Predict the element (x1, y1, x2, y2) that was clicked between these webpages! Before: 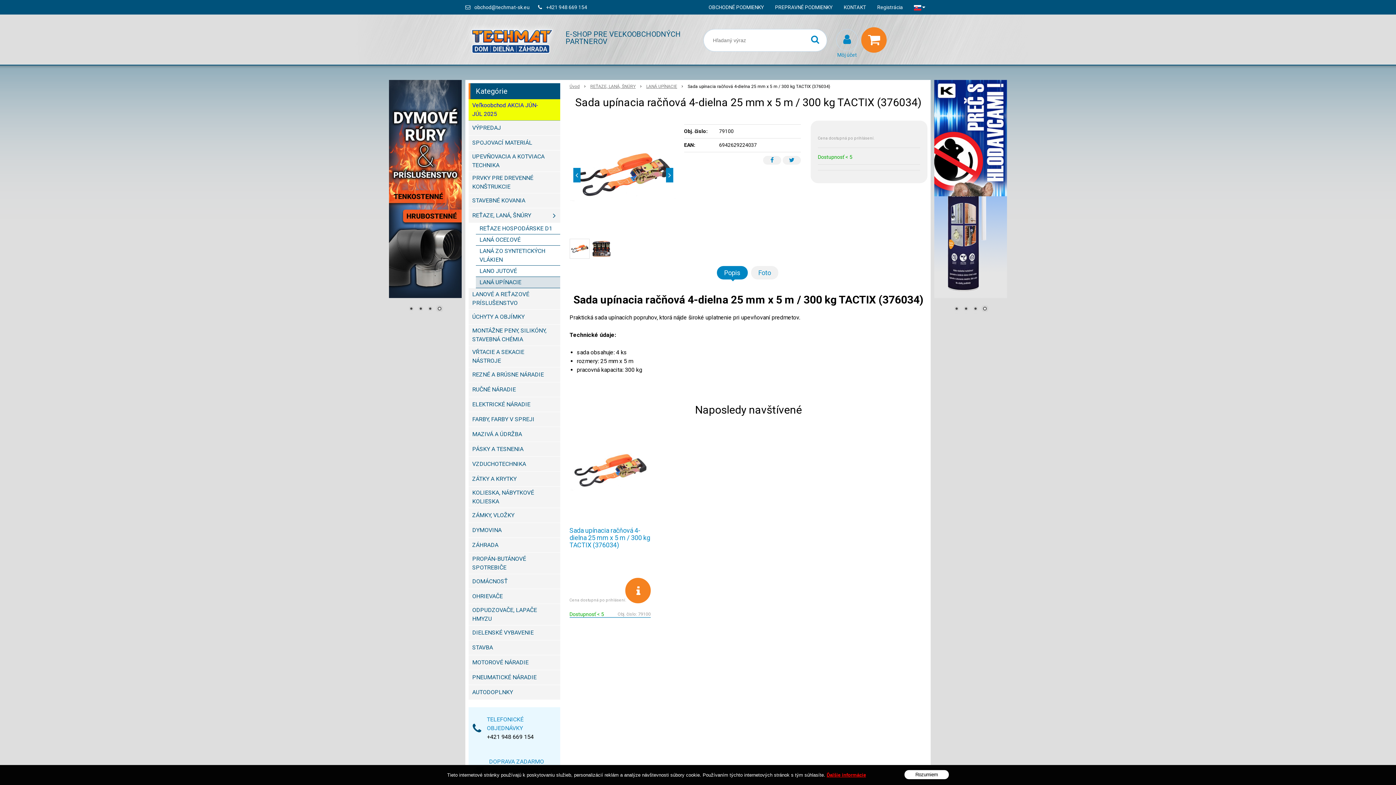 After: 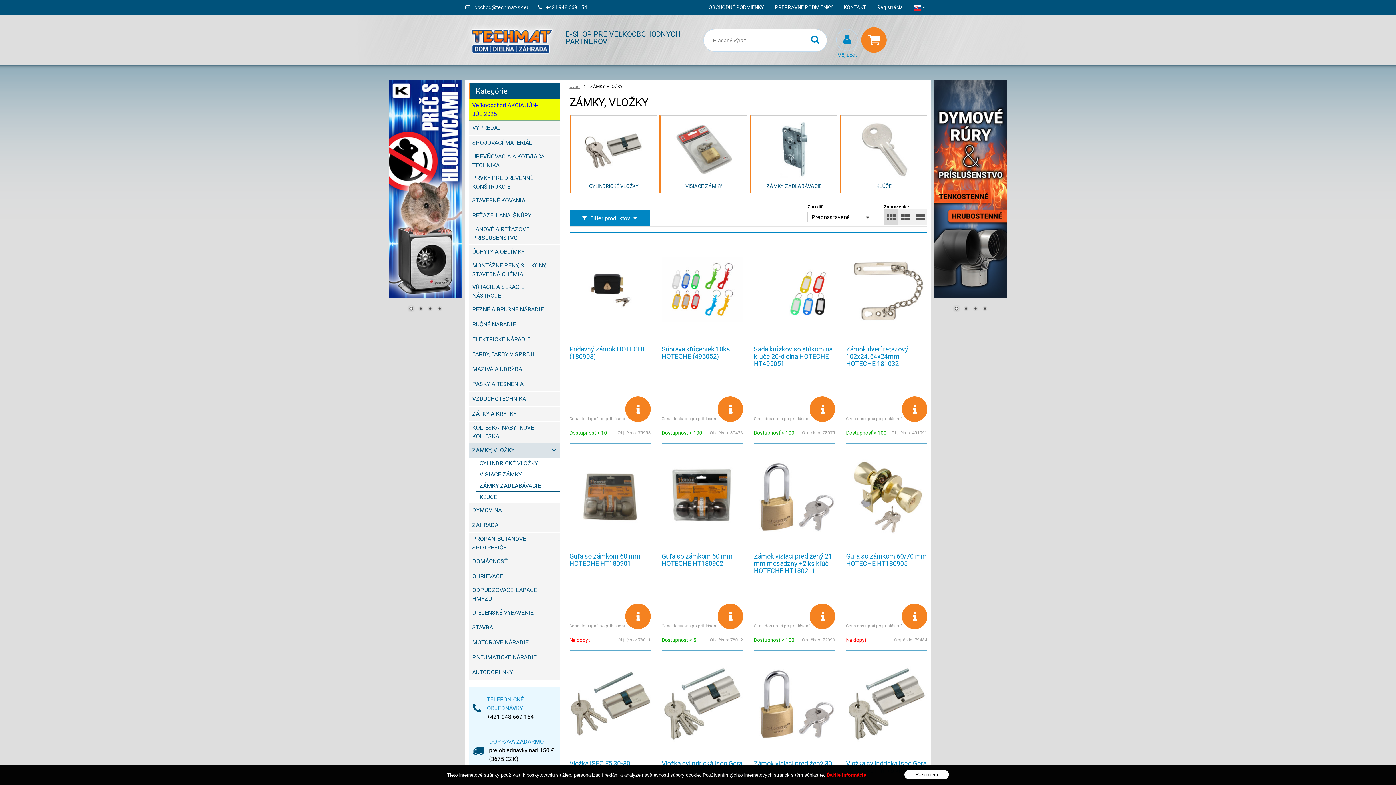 Action: bbox: (468, 508, 560, 523) label: ZÁMKY, VLOŽKY